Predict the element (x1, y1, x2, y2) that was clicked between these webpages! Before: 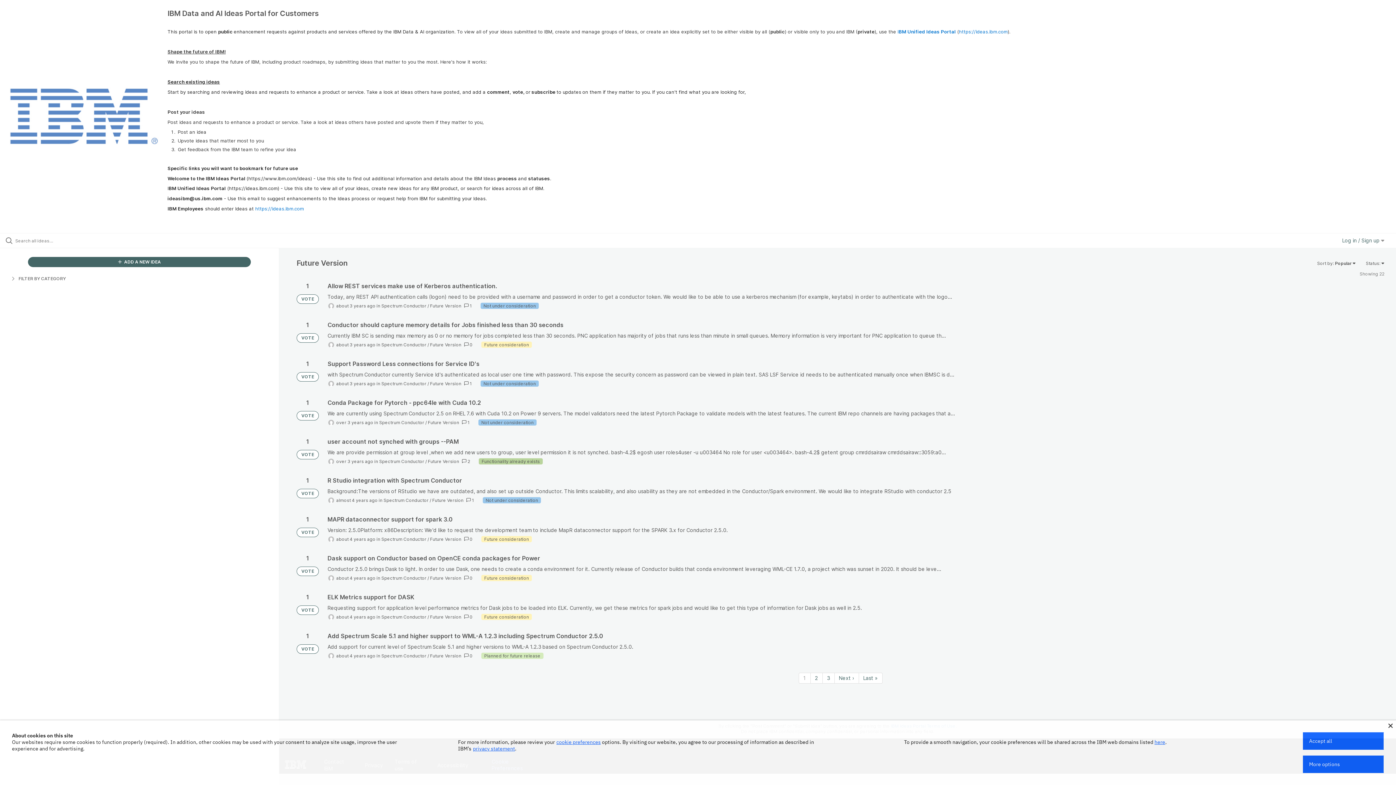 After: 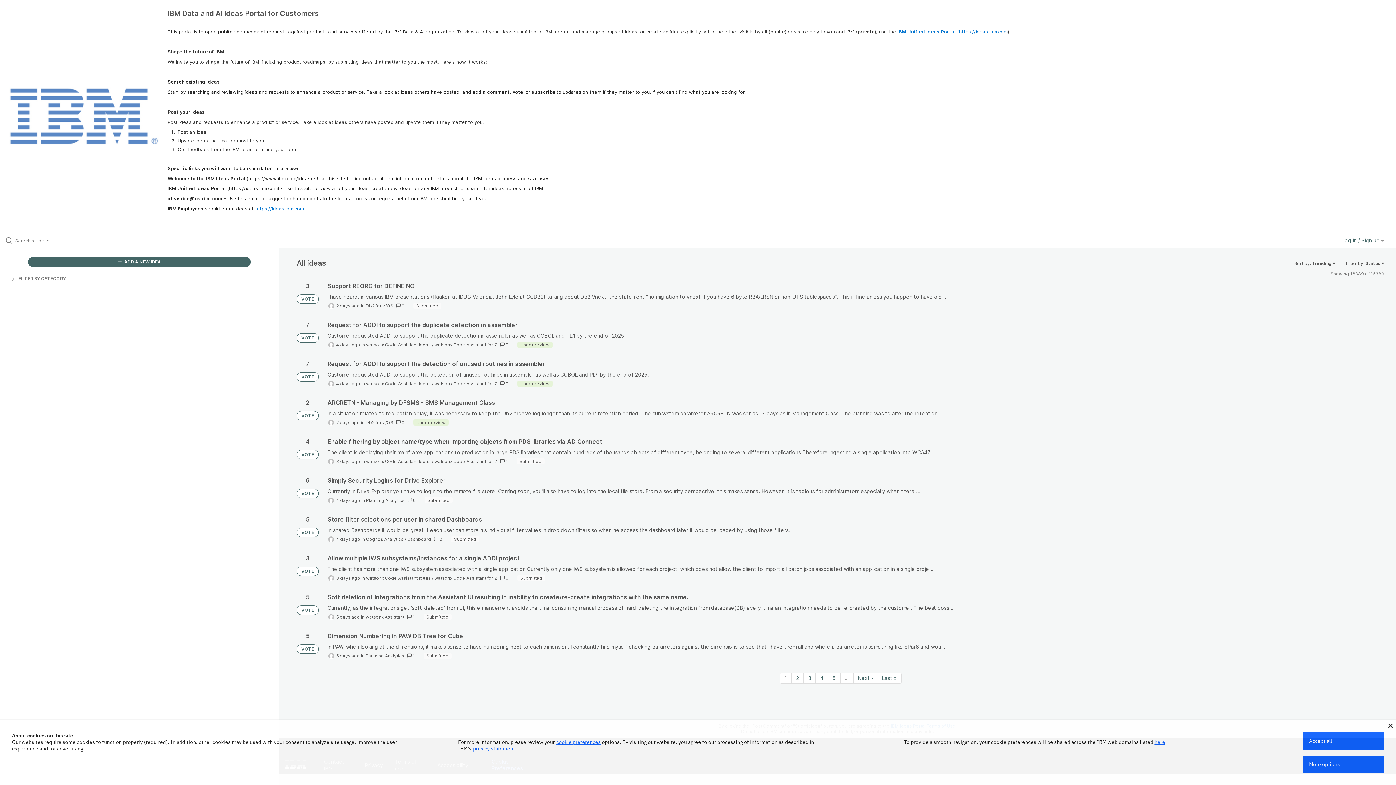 Action: bbox: (296, 527, 318, 537) label: VOTE